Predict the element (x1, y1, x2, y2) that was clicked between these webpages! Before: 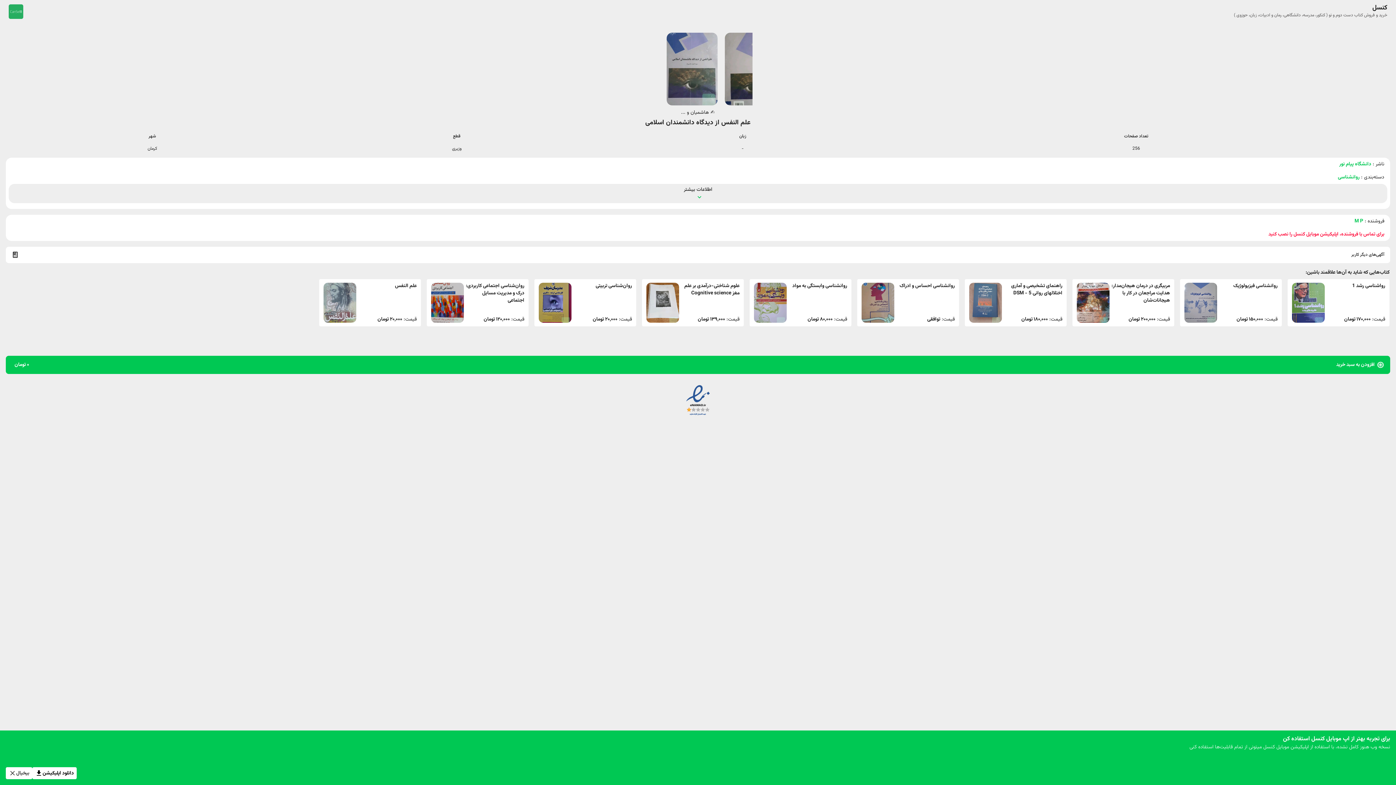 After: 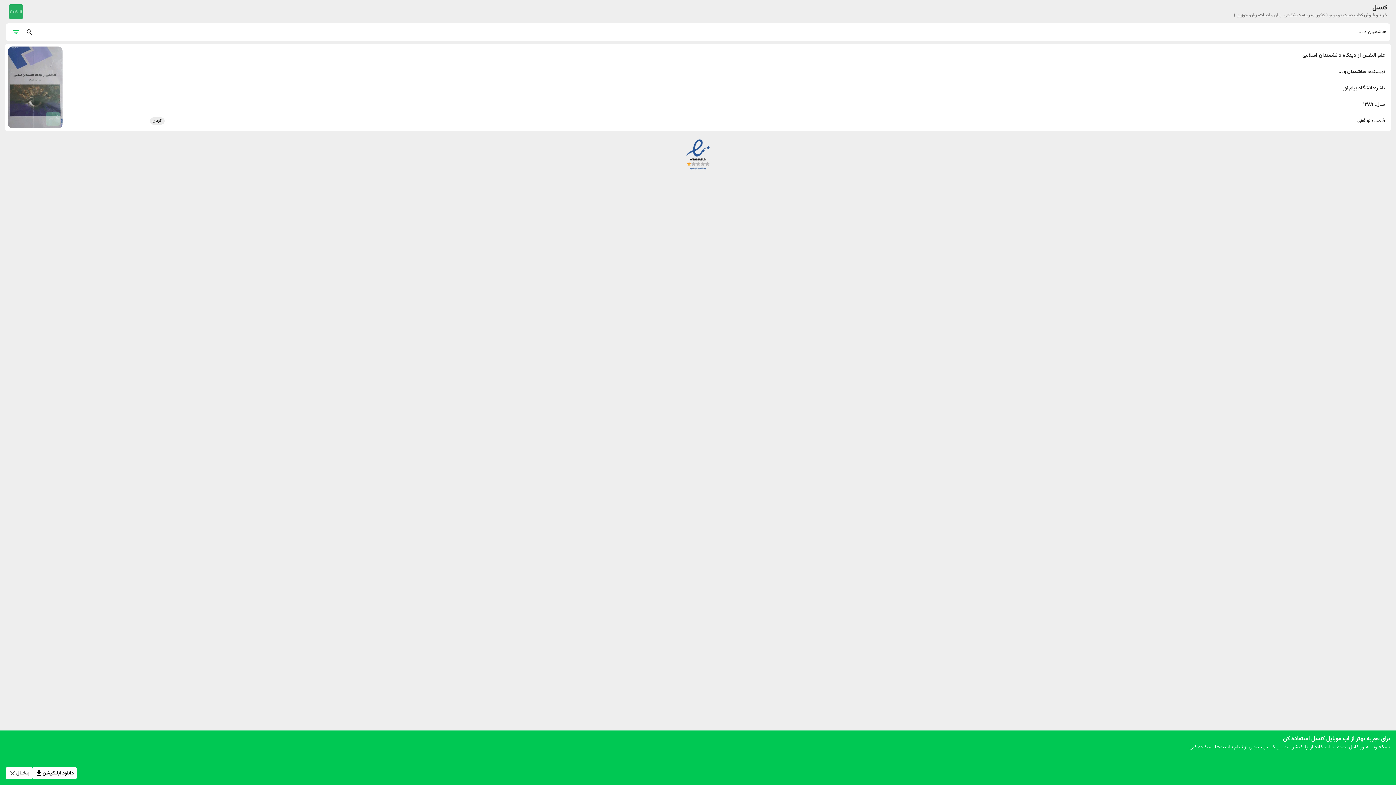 Action: label: ✍ هاشمیان و ... bbox: (209, 109, 1186, 116)